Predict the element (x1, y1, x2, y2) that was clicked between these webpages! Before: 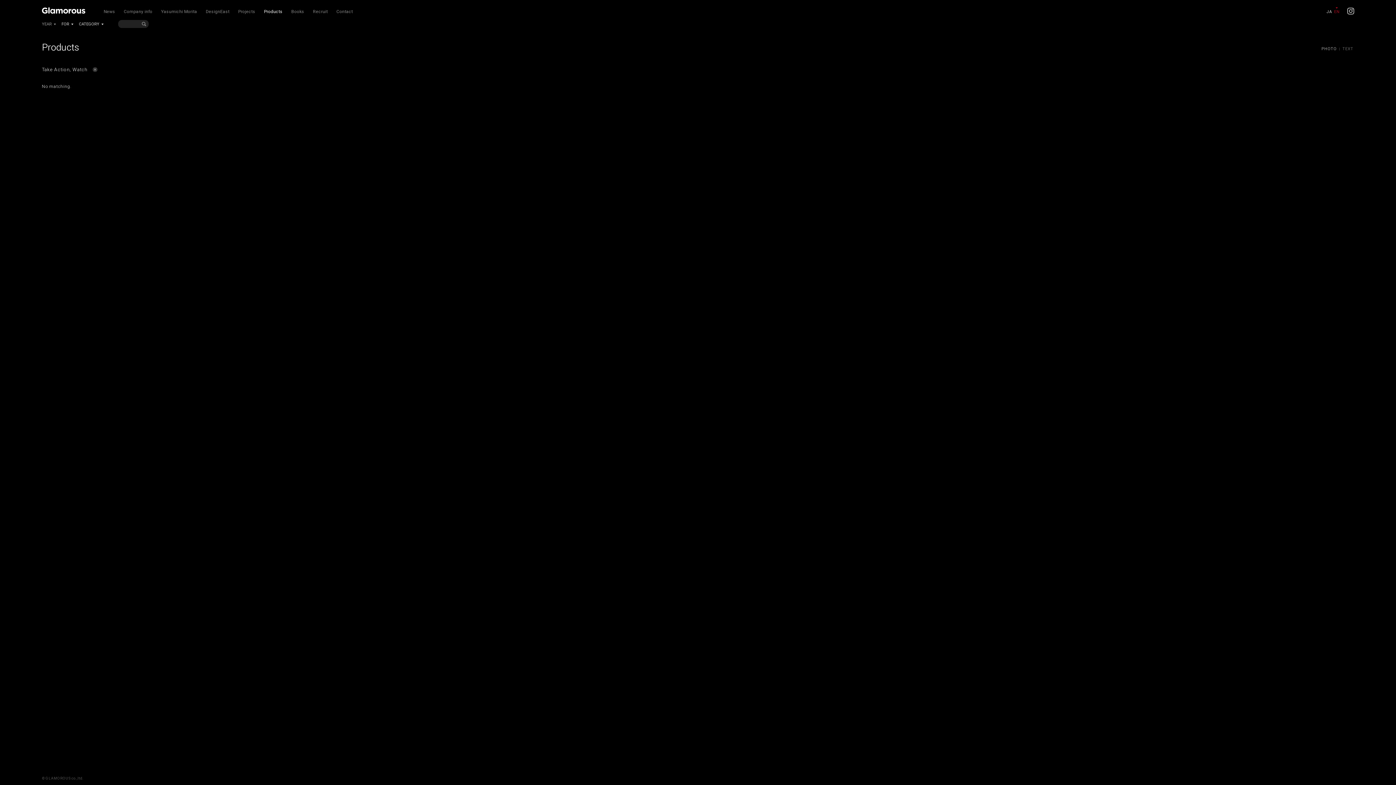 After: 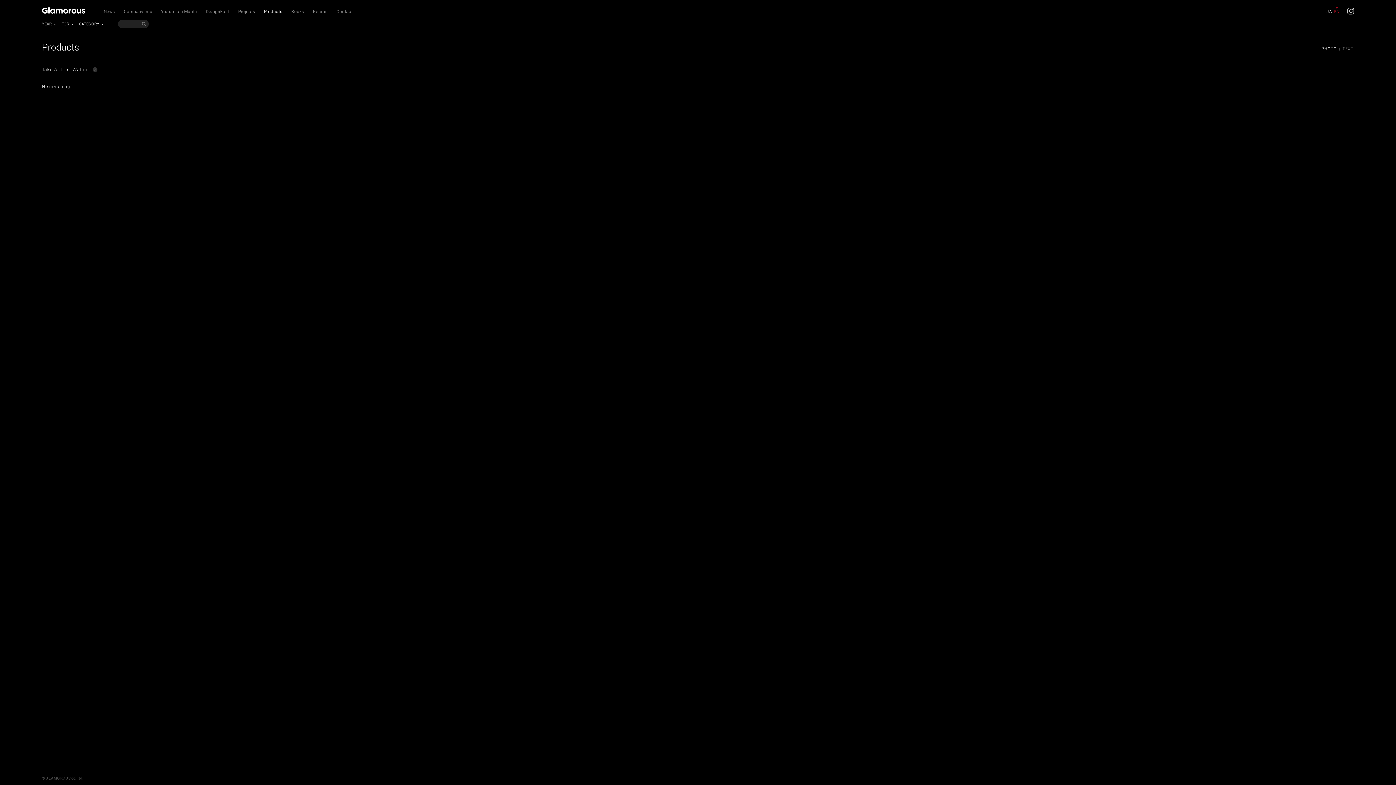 Action: label: PHOTO bbox: (1321, 45, 1337, 52)